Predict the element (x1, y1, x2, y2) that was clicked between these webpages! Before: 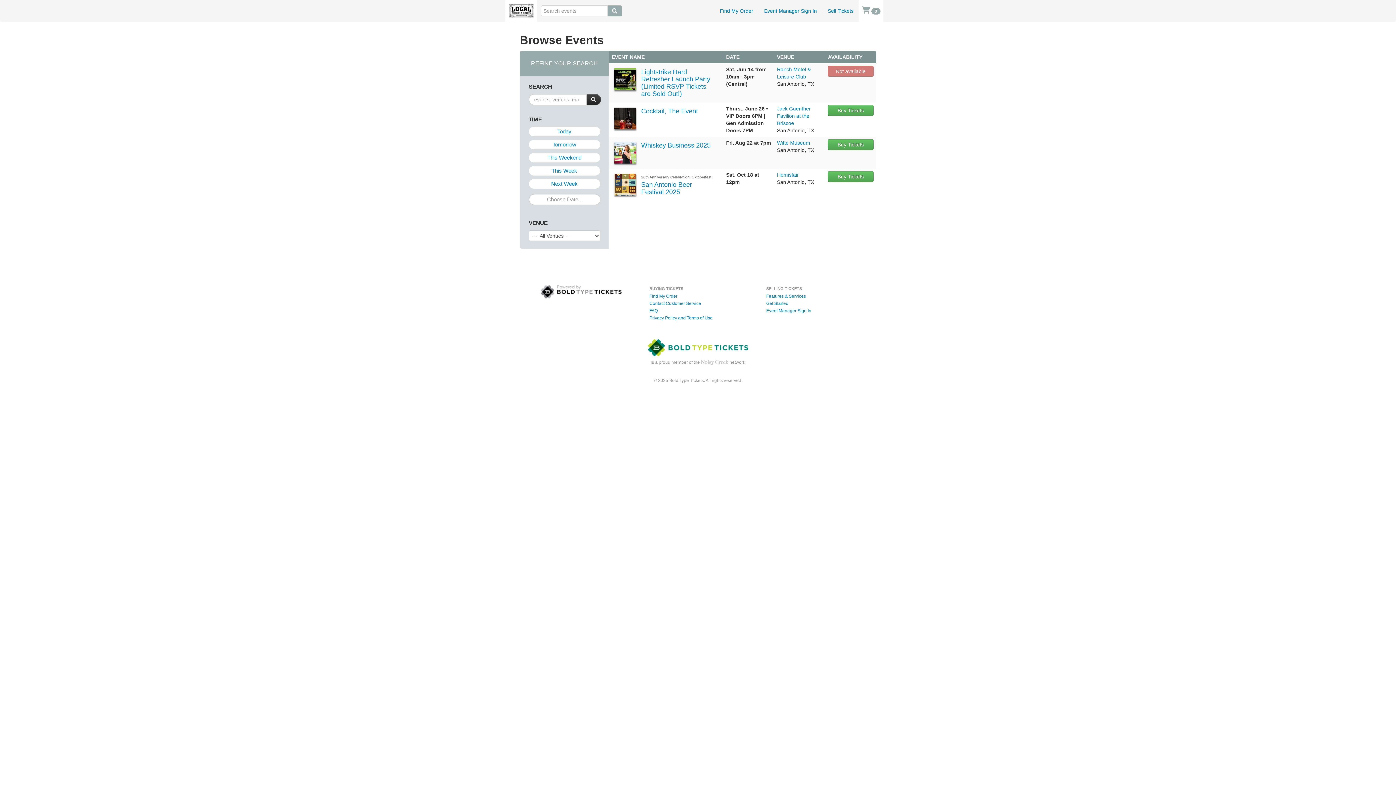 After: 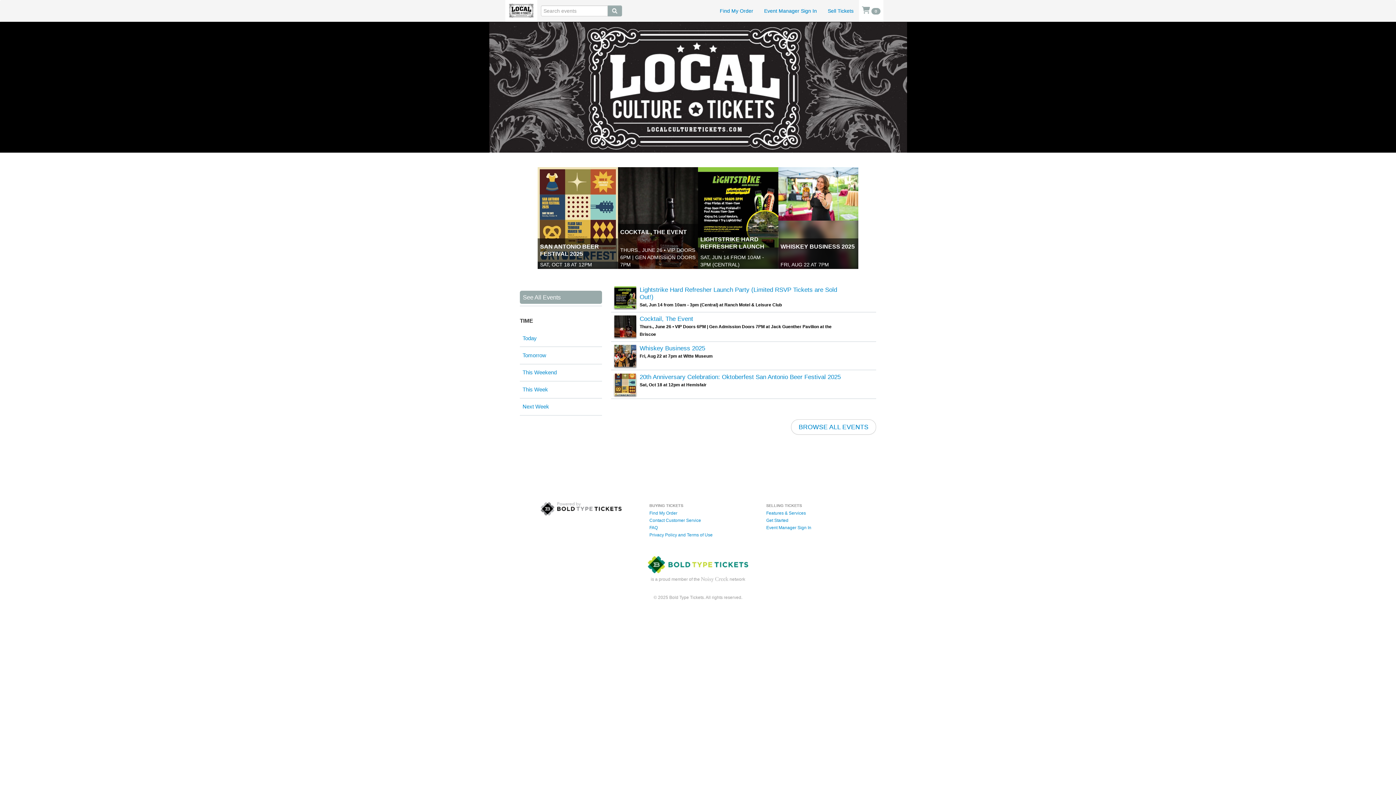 Action: bbox: (505, 0, 537, 21)